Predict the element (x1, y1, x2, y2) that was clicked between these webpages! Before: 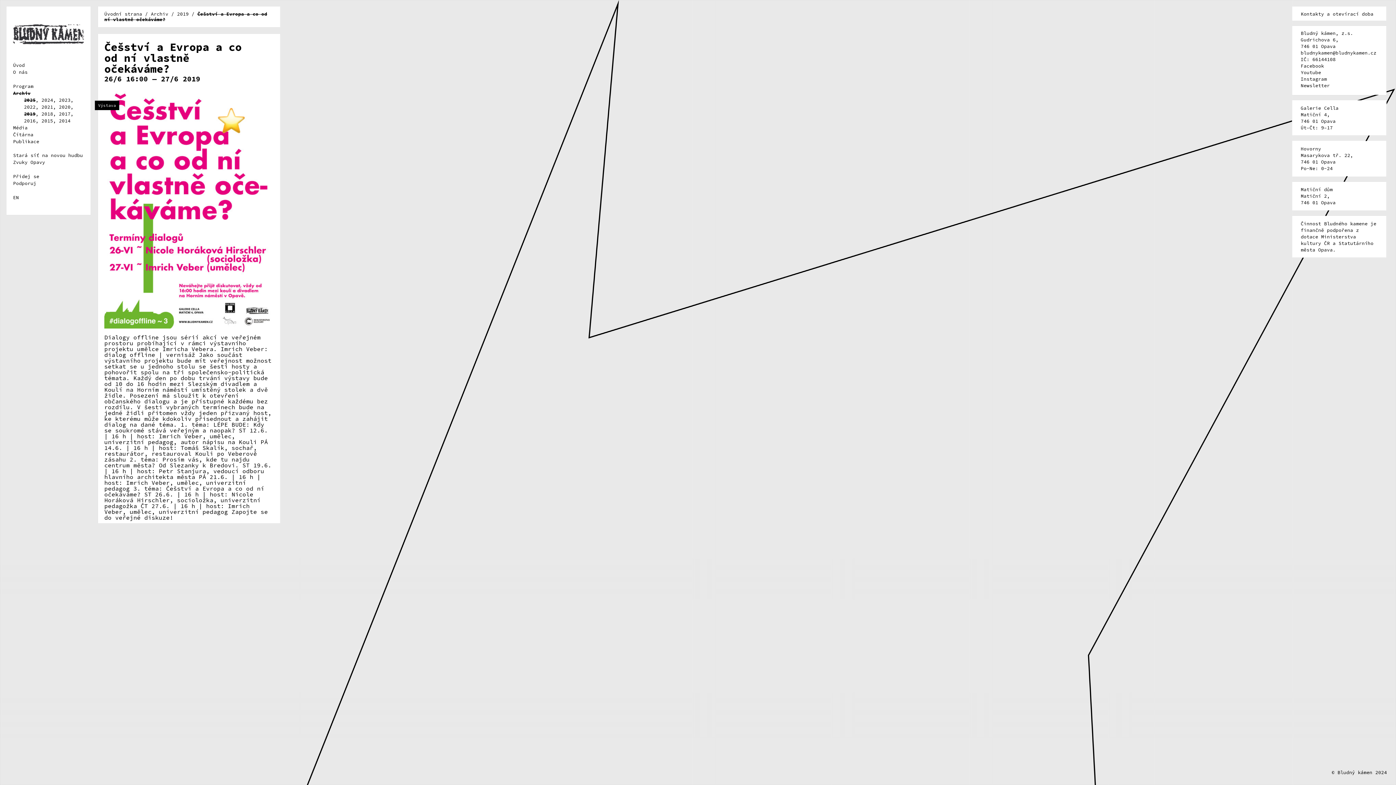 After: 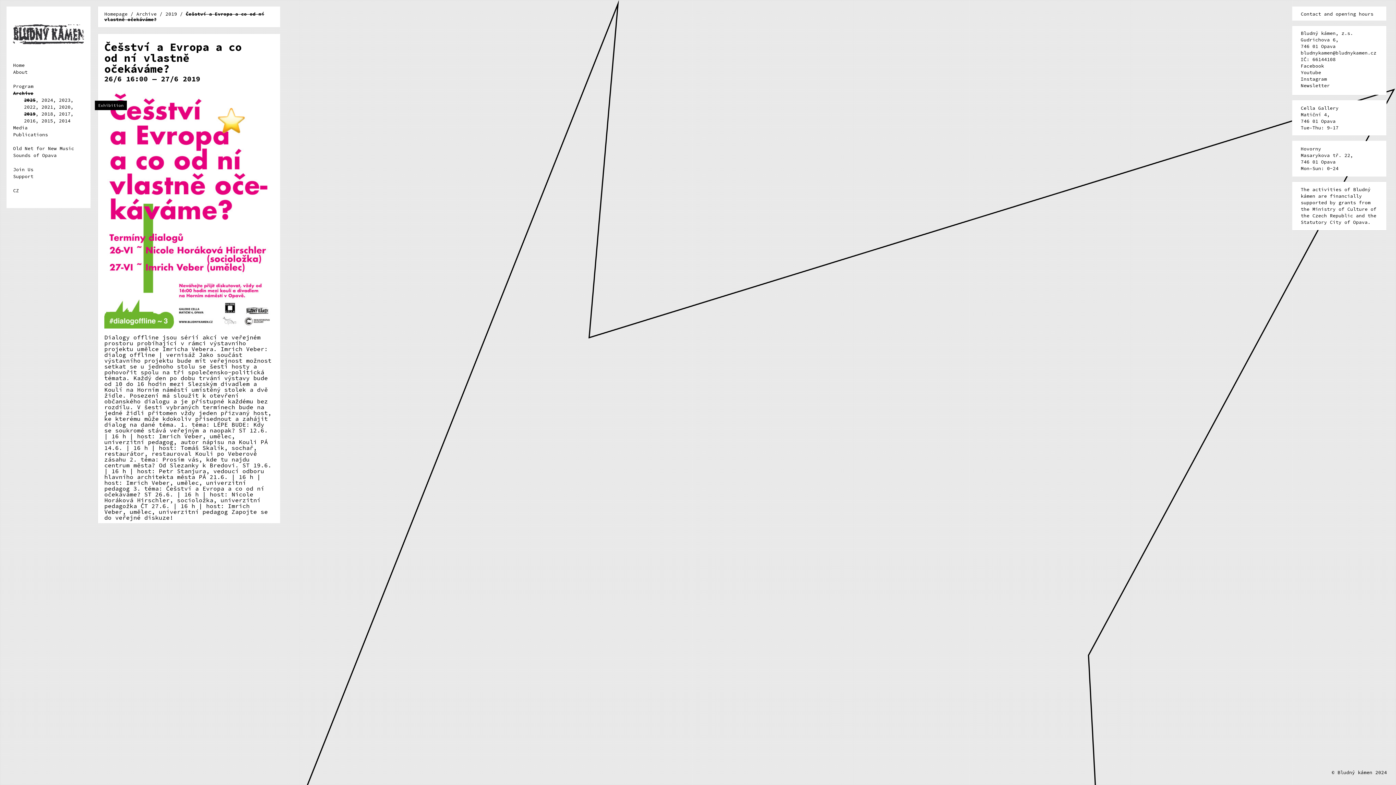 Action: label: EN bbox: (13, 194, 84, 201)